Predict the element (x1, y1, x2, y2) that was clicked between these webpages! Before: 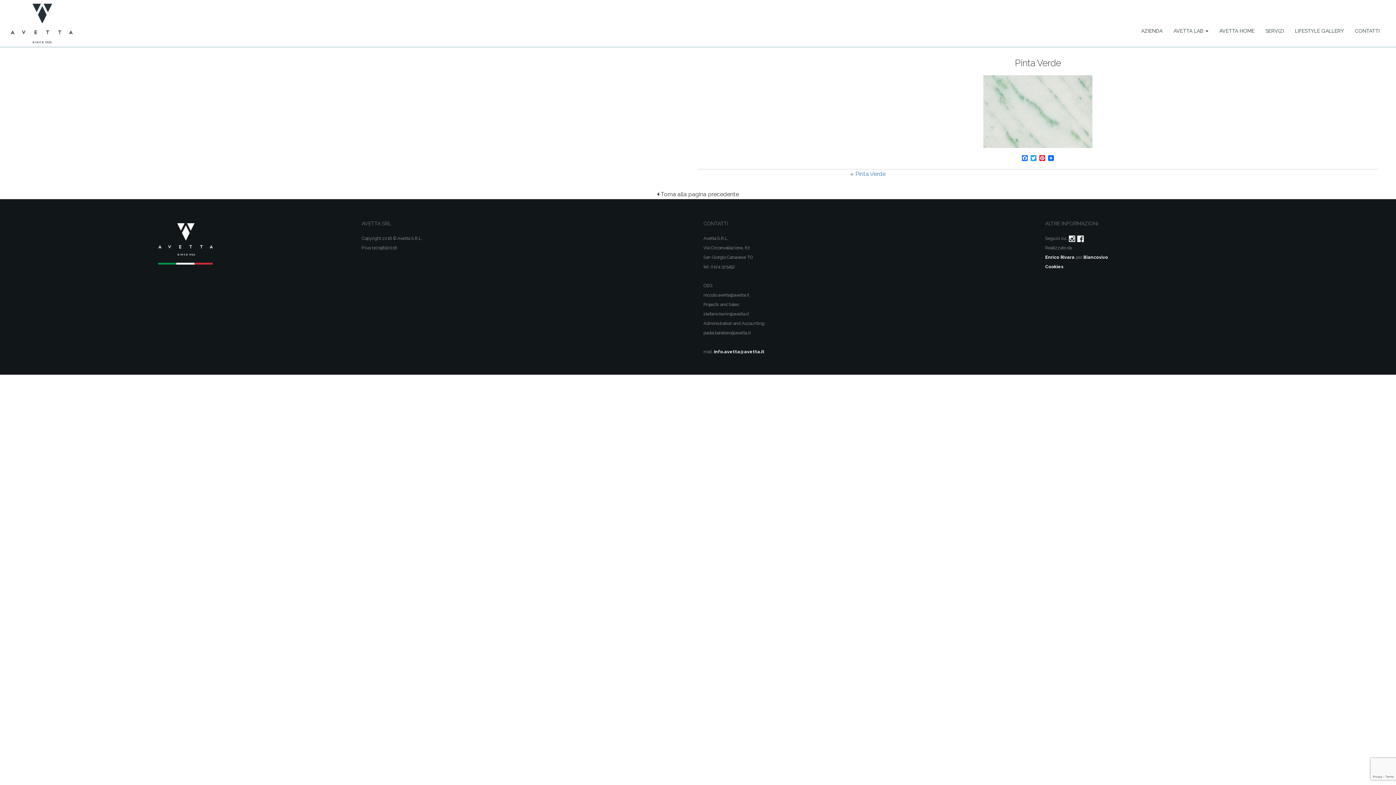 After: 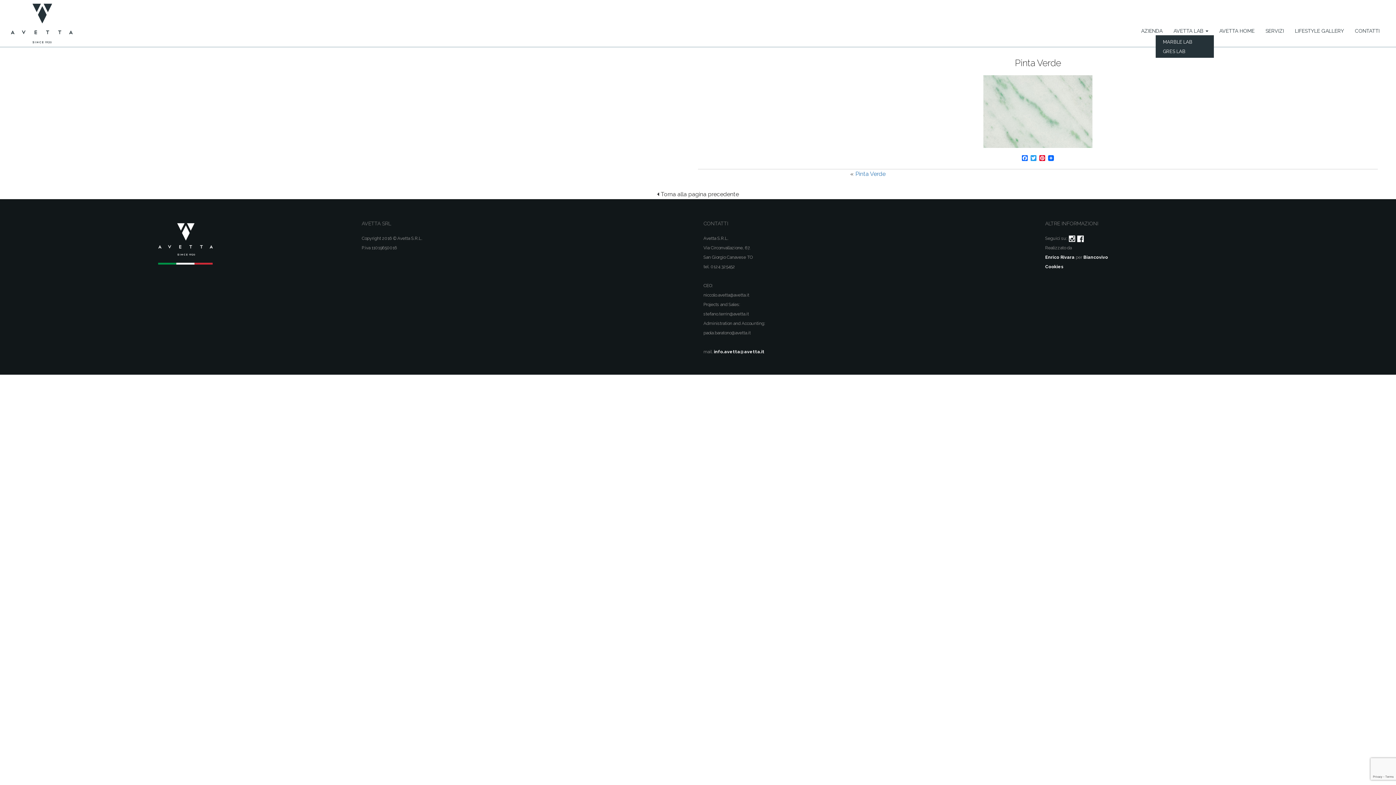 Action: bbox: (1168, 16, 1214, 41) label: AVETTA LAB 